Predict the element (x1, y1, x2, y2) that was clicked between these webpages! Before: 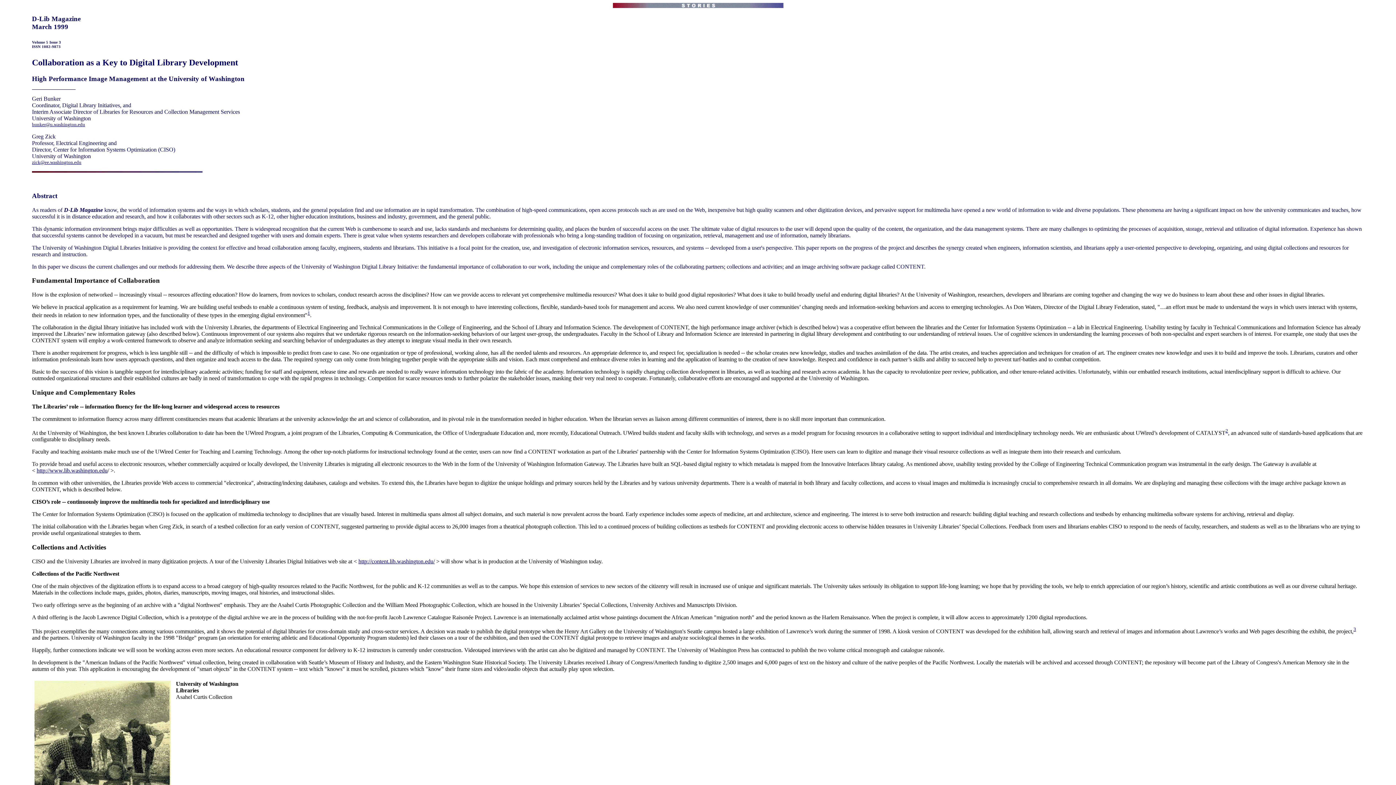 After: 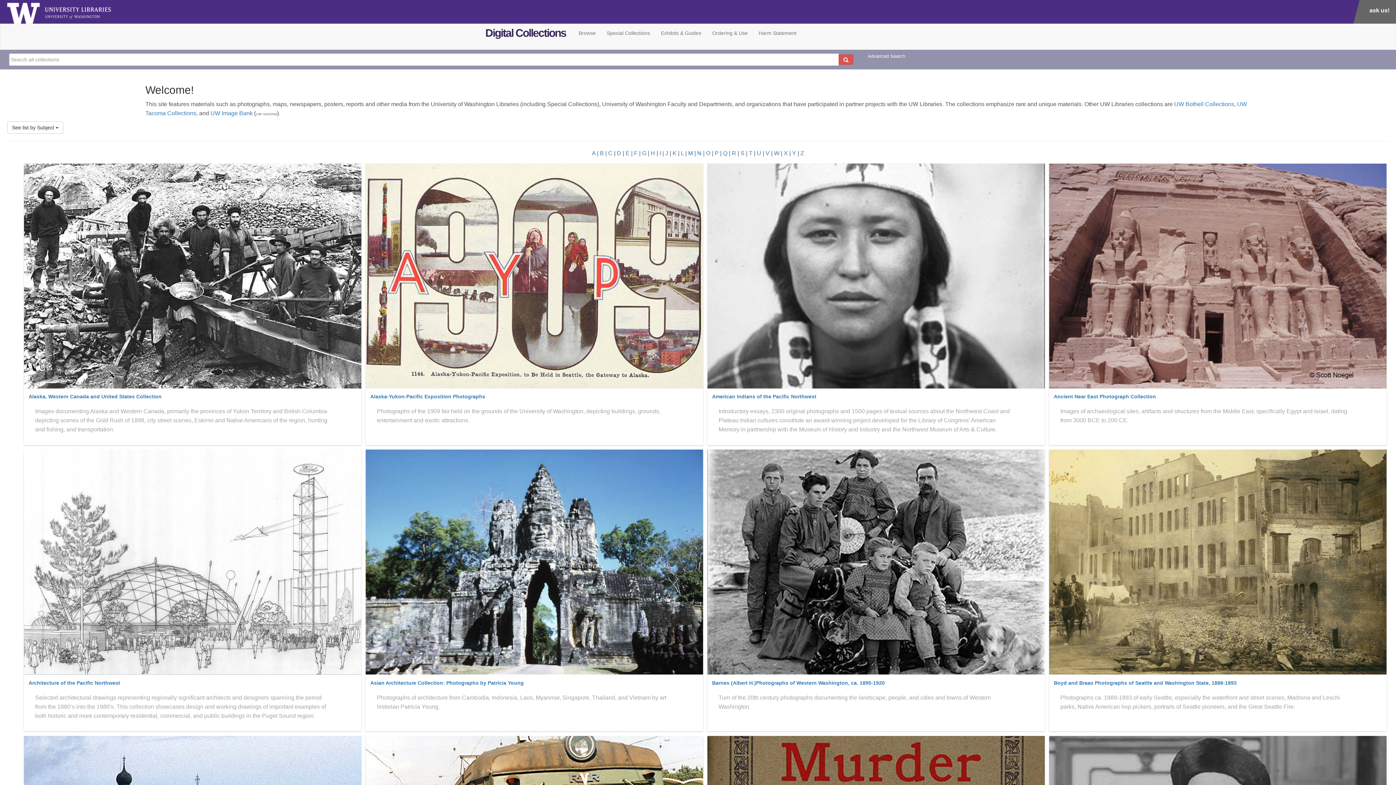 Action: bbox: (358, 558, 434, 564) label: http://content.lib.washington.edu/